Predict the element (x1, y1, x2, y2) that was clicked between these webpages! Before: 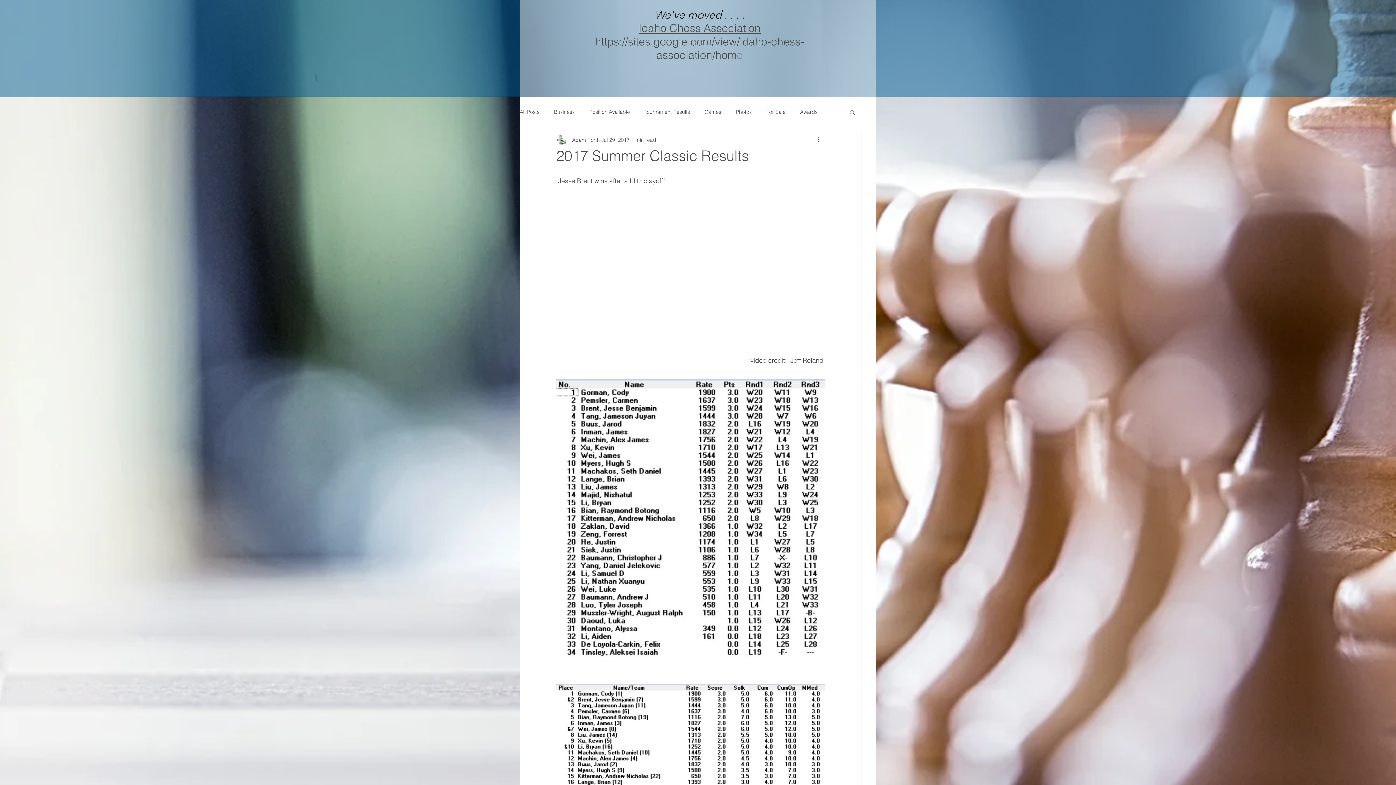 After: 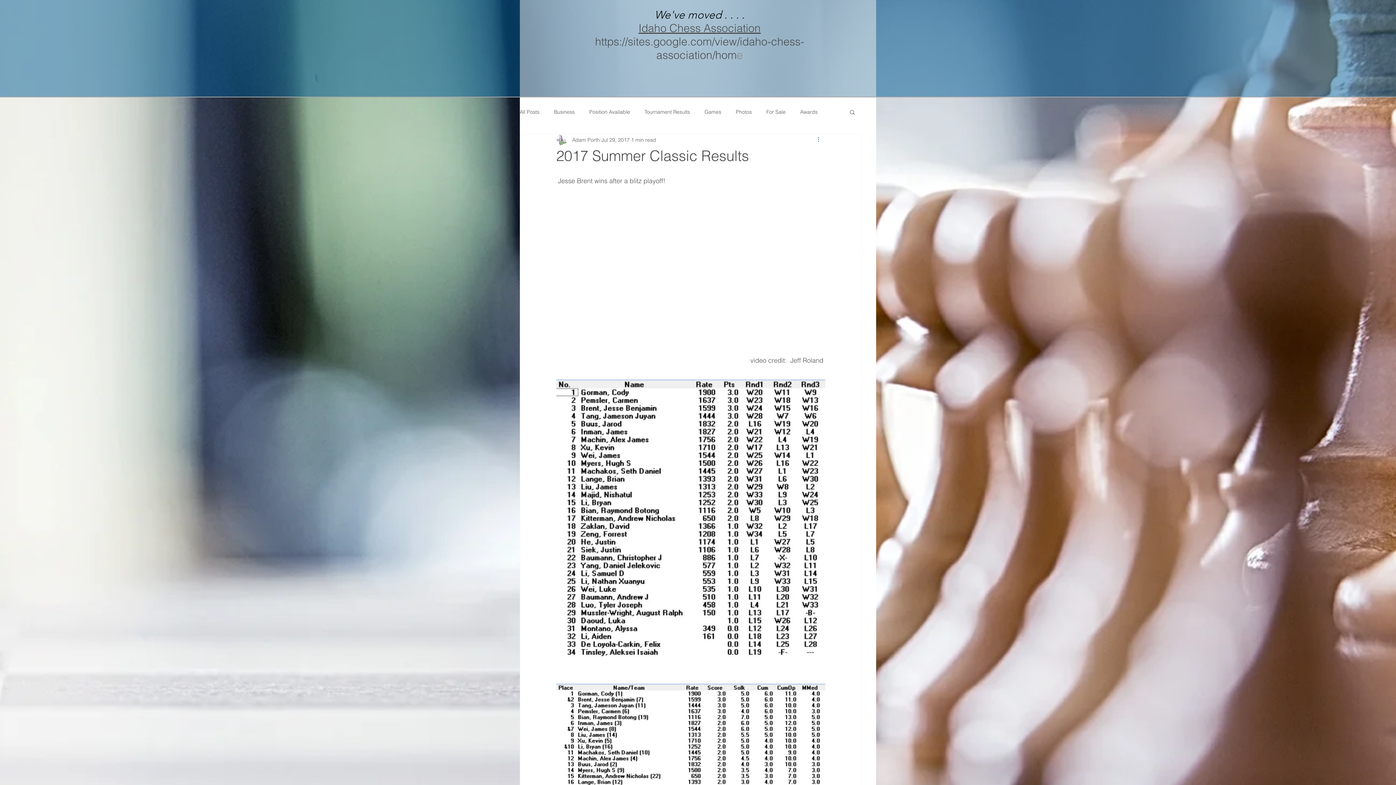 Action: bbox: (816, 135, 825, 144) label: More actions